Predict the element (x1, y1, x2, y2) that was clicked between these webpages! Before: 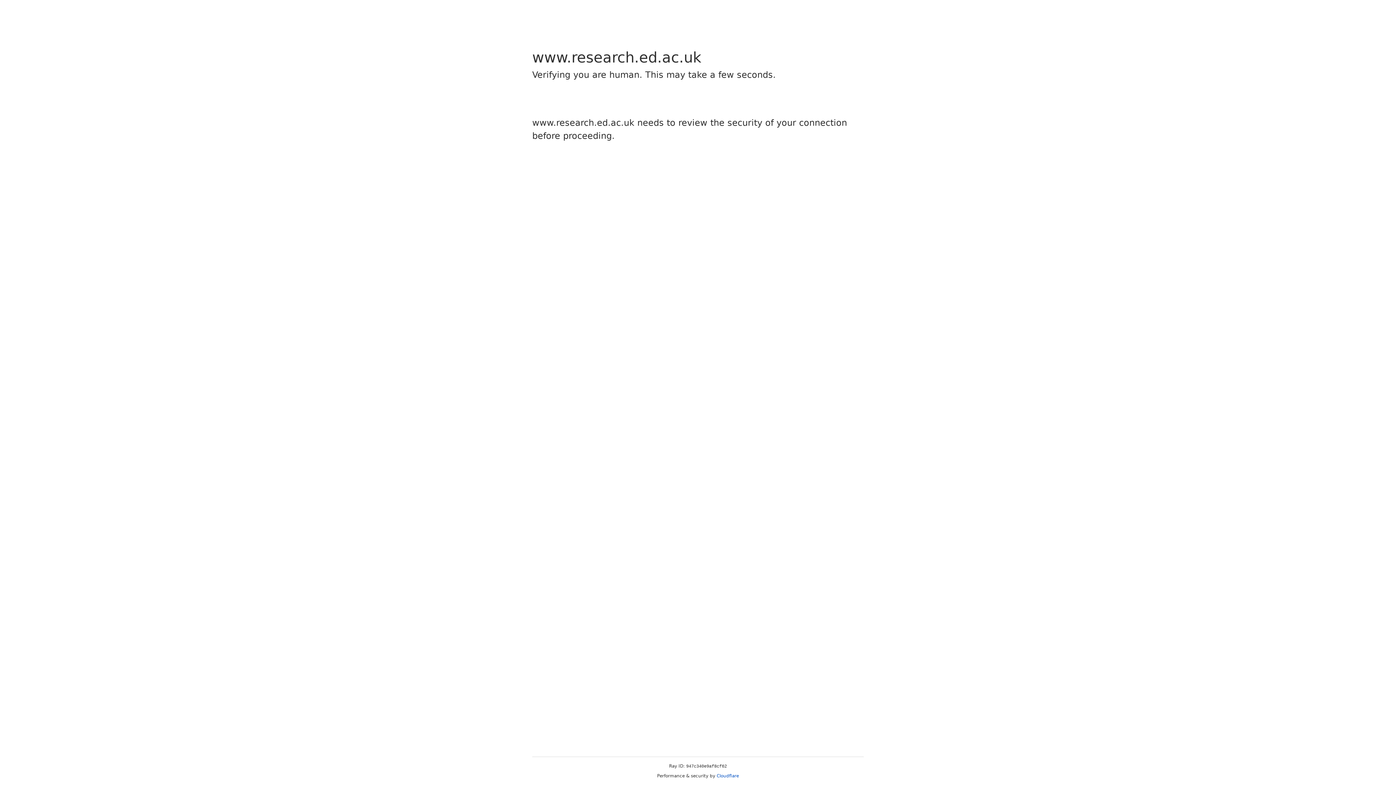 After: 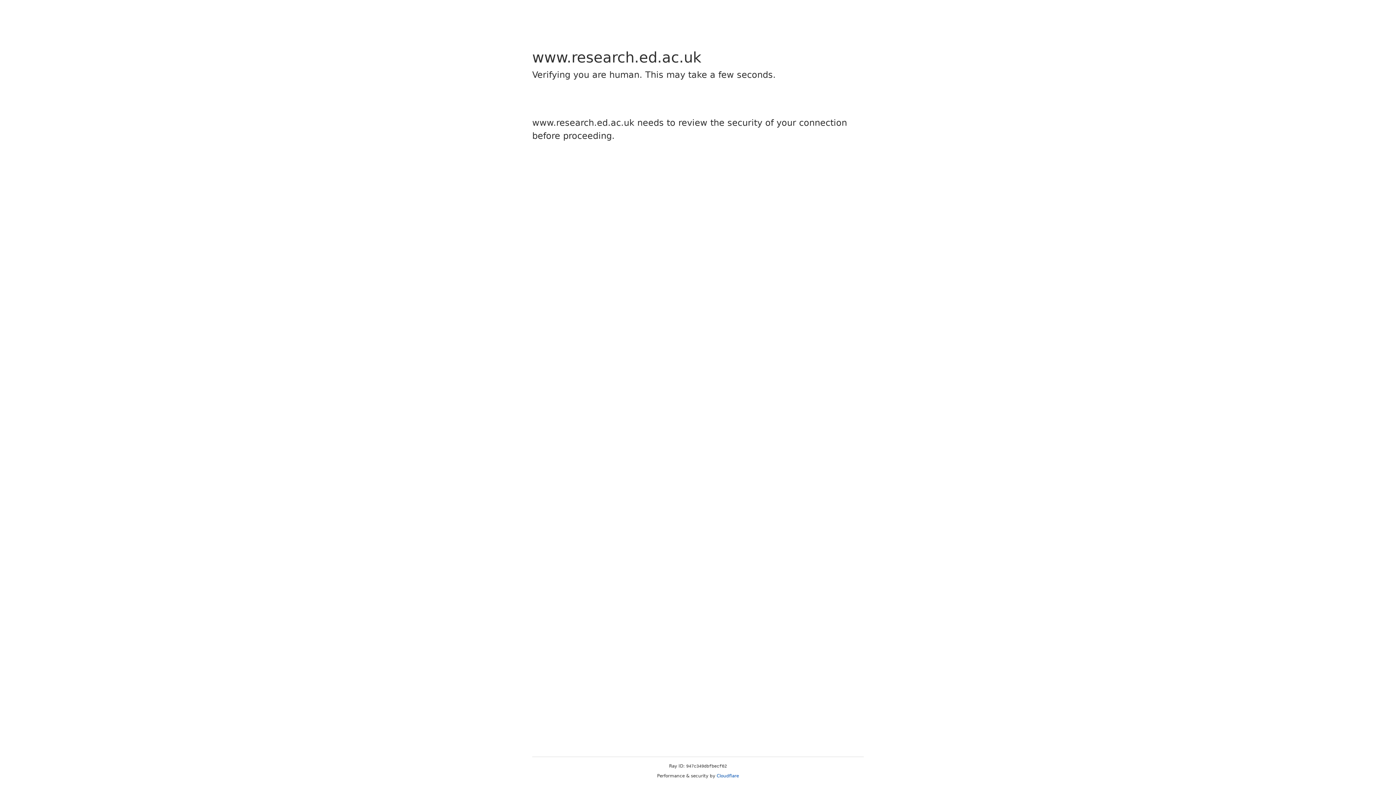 Action: bbox: (716, 773, 739, 778) label: Cloudflare